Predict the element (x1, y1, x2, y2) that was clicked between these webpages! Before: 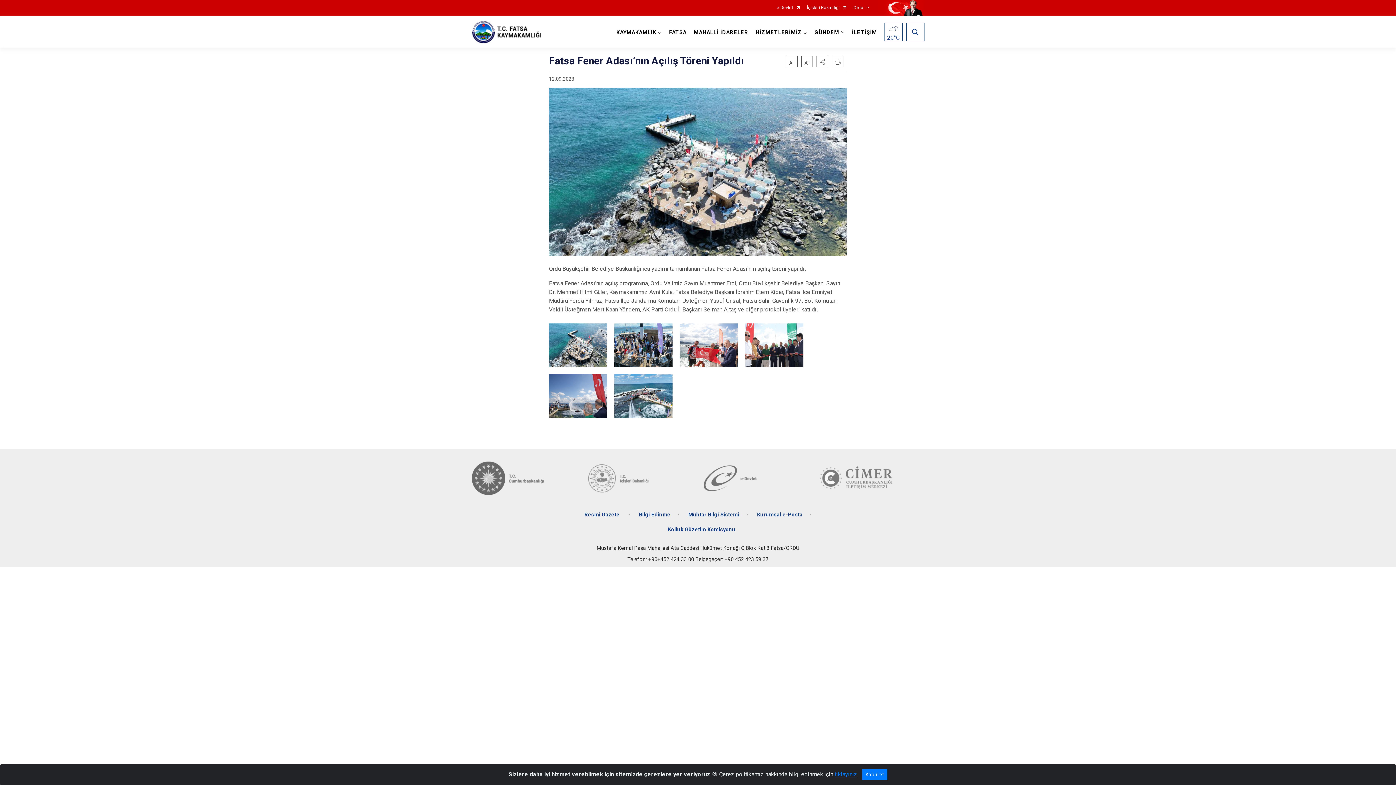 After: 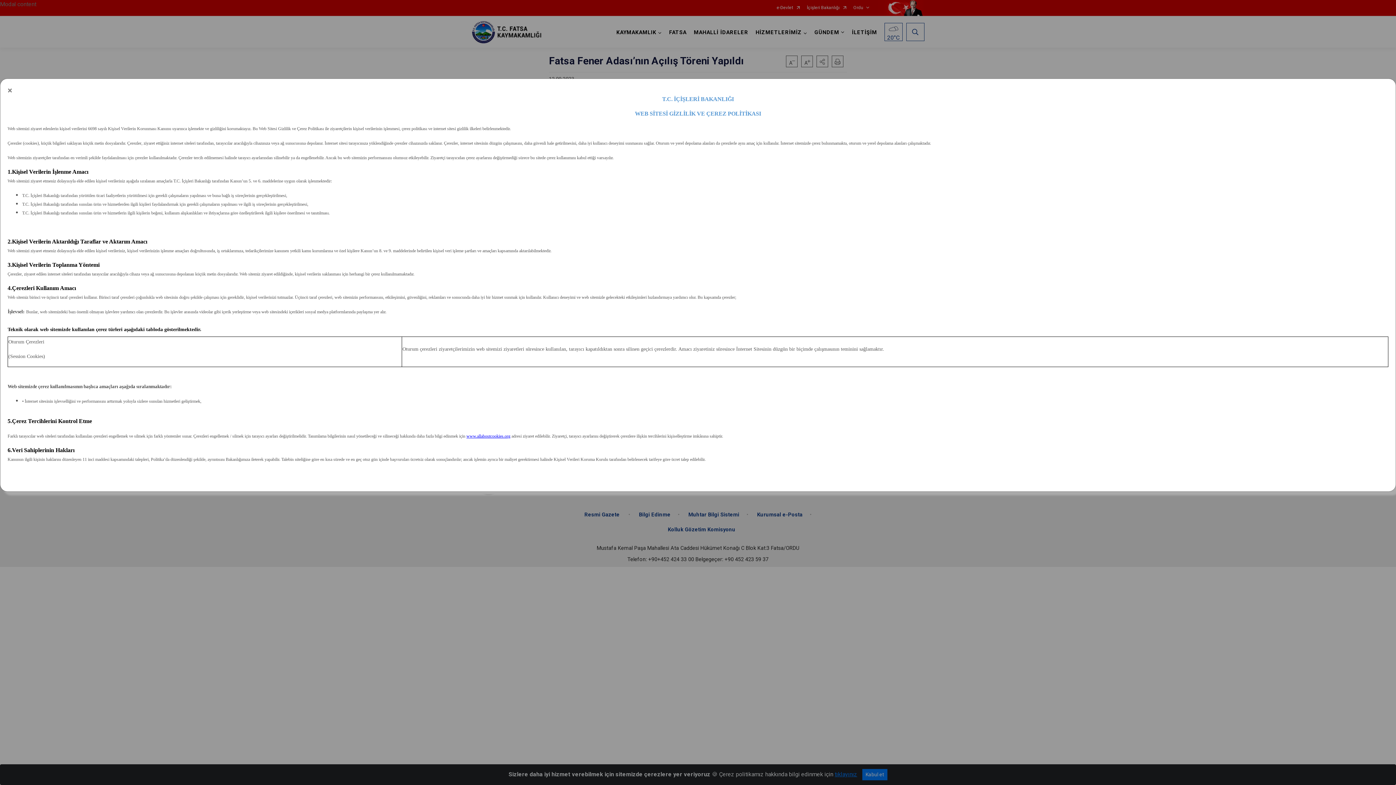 Action: bbox: (834, 771, 857, 778) label: tıklayınız